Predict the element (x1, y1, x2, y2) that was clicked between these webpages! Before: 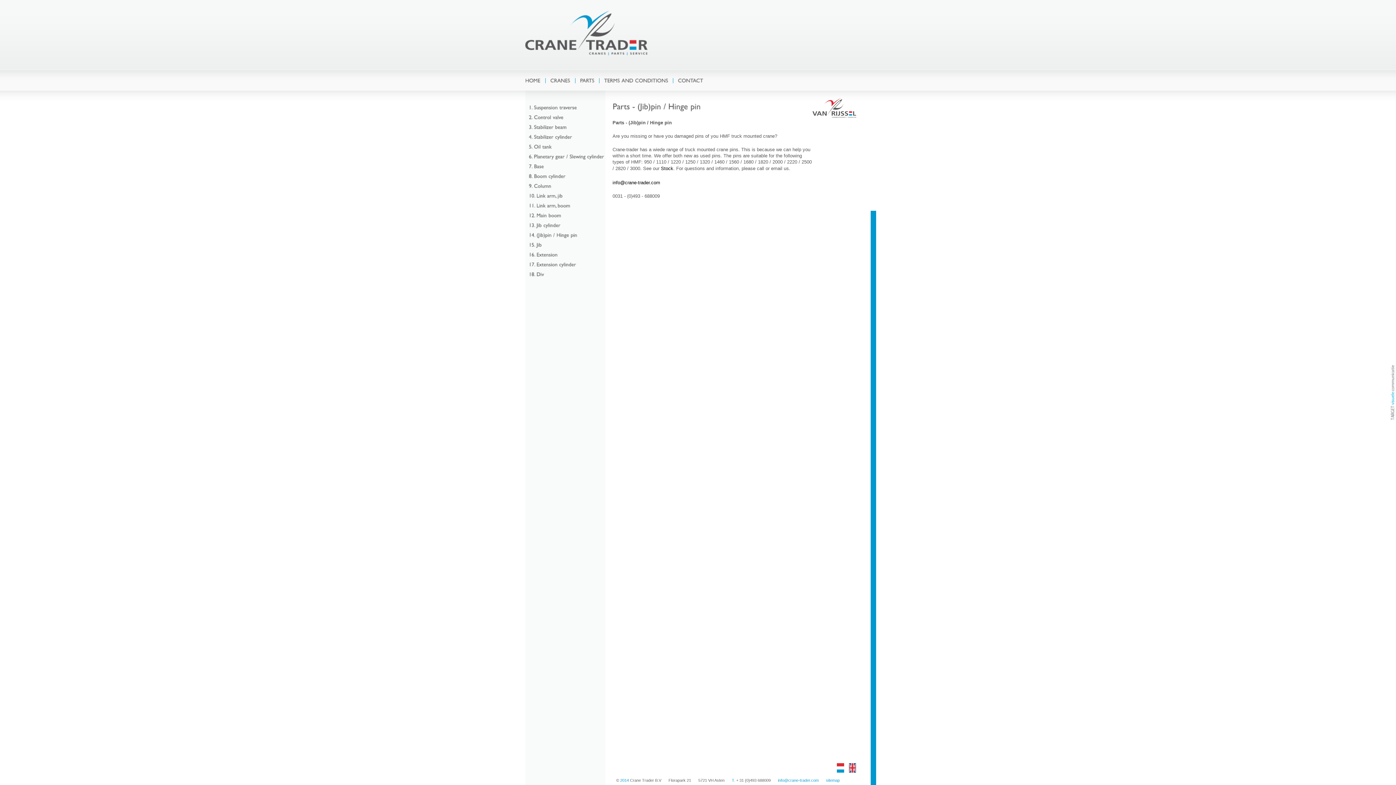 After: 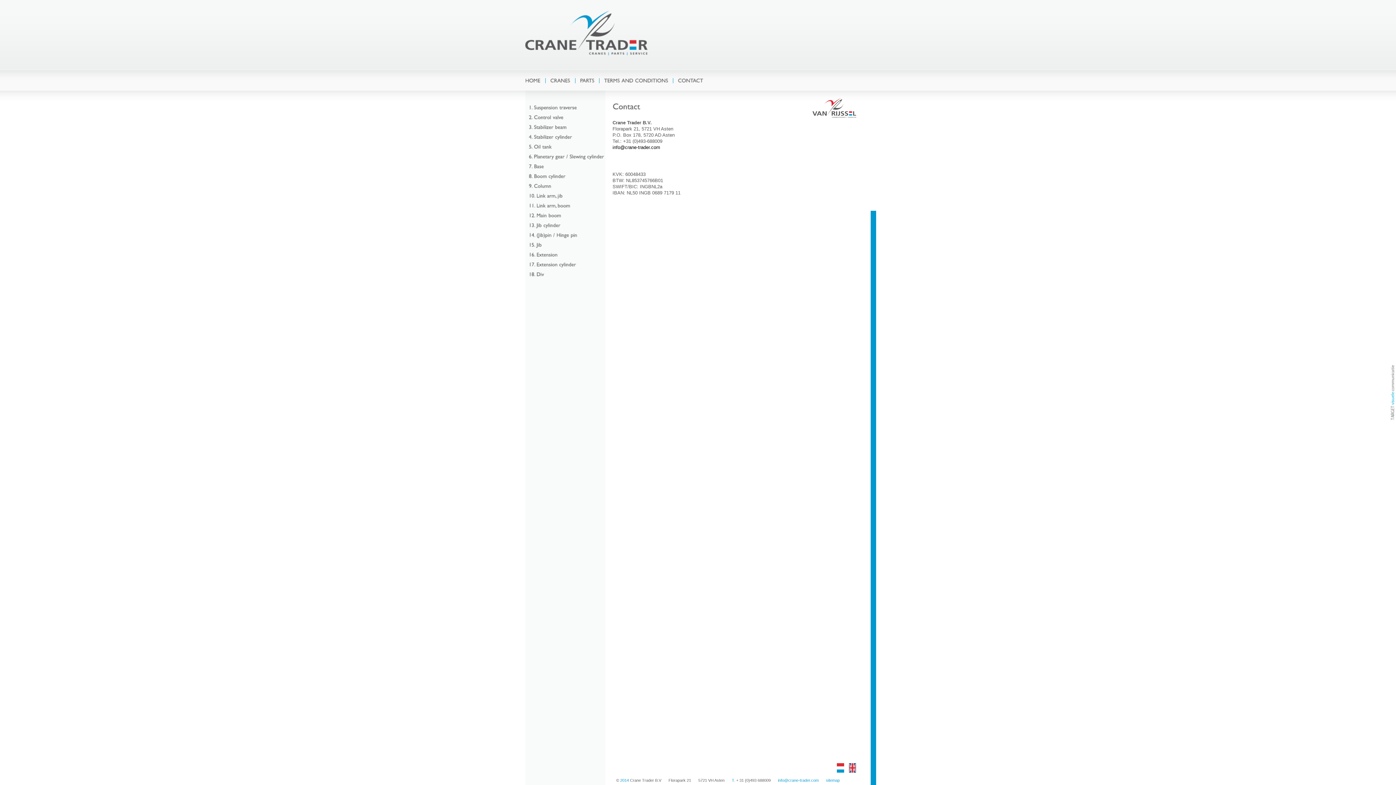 Action: bbox: (678, 77, 703, 83) label: CONTACT